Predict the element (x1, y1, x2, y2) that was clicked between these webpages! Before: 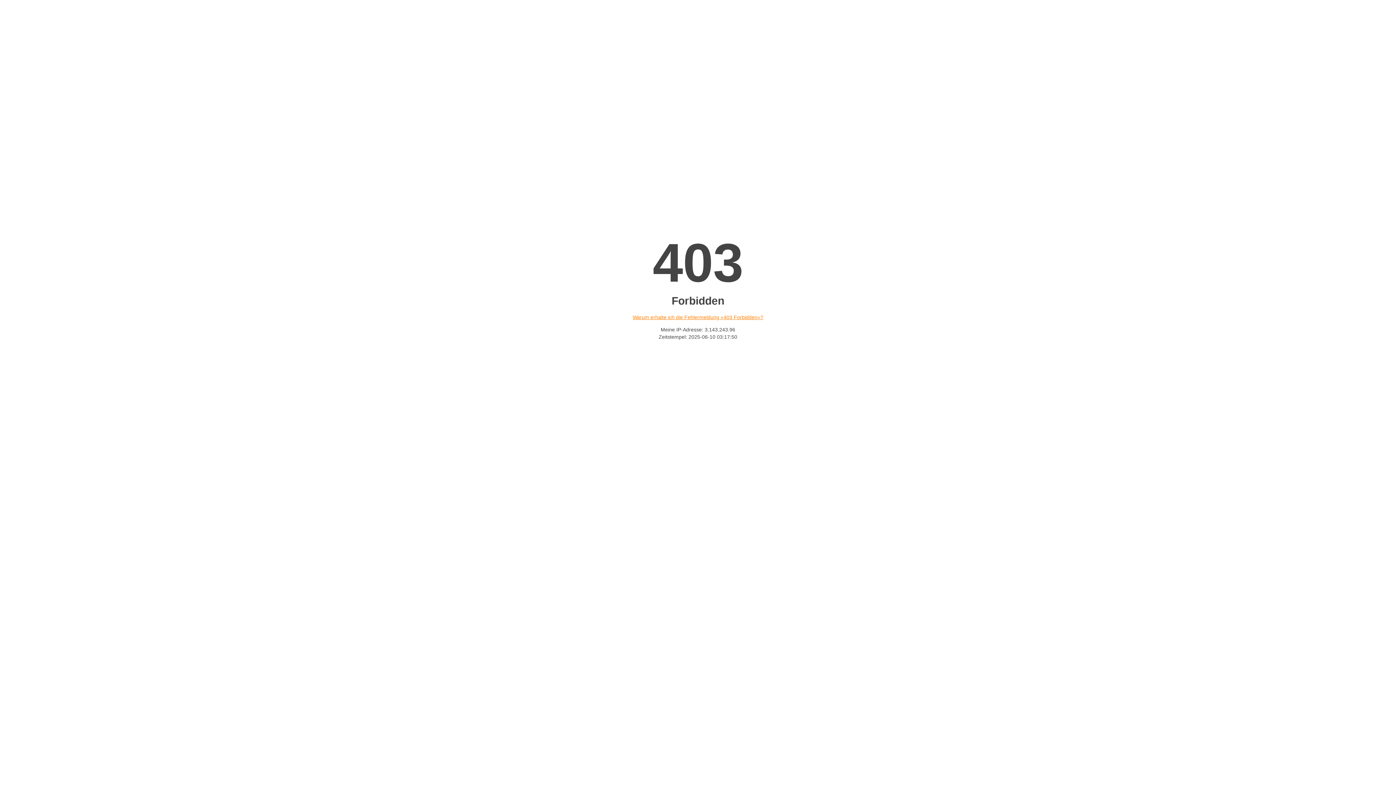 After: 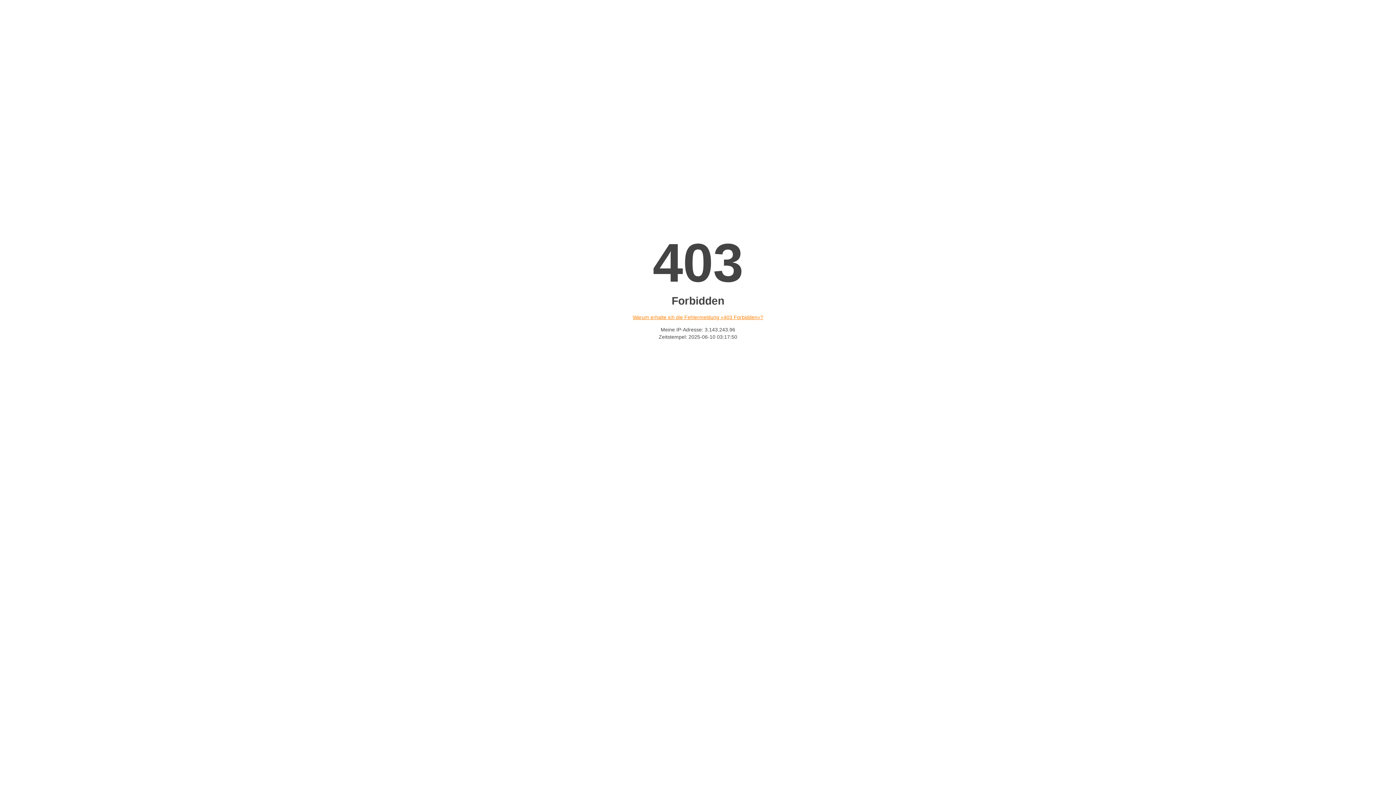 Action: label: Warum erhalte ich die Fehlermeldung «403 Forbidden»? bbox: (632, 314, 763, 320)